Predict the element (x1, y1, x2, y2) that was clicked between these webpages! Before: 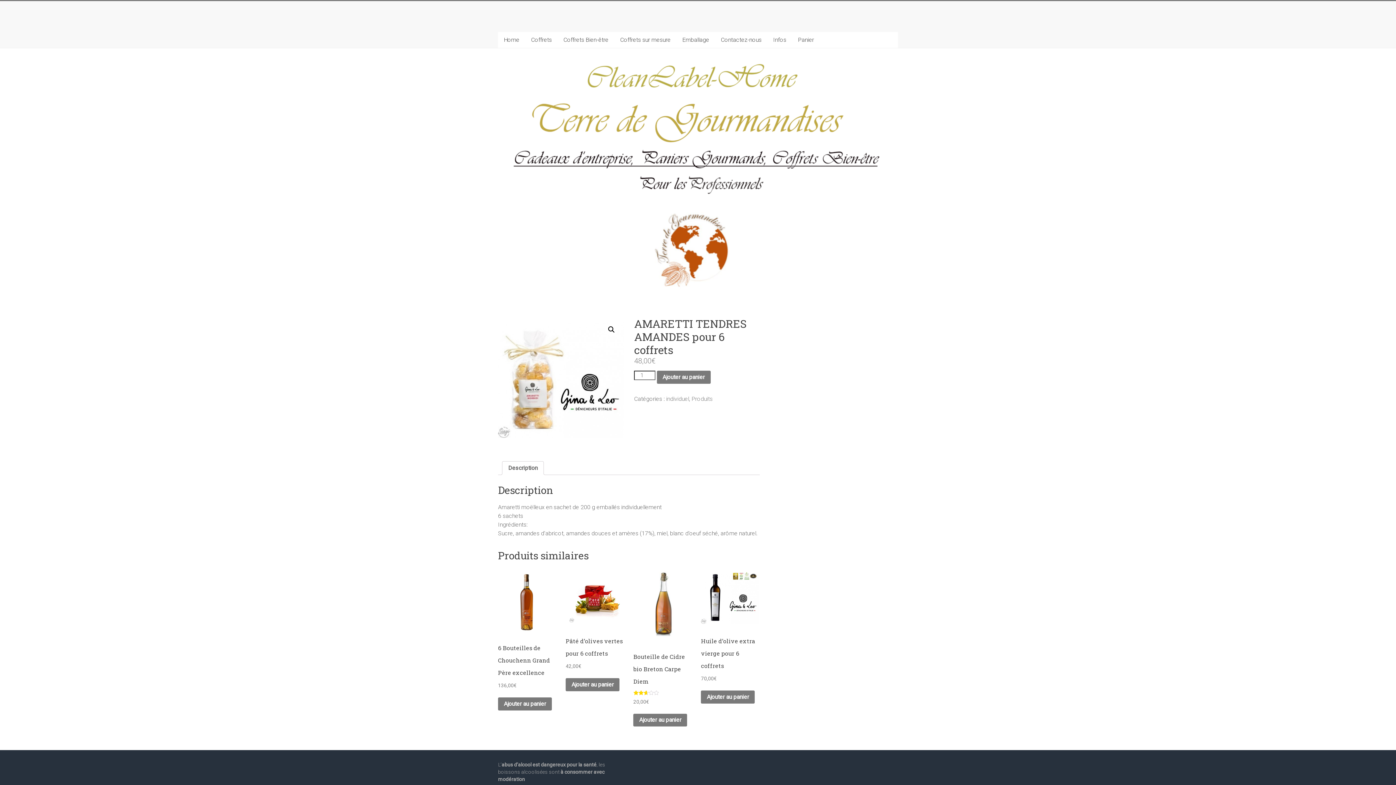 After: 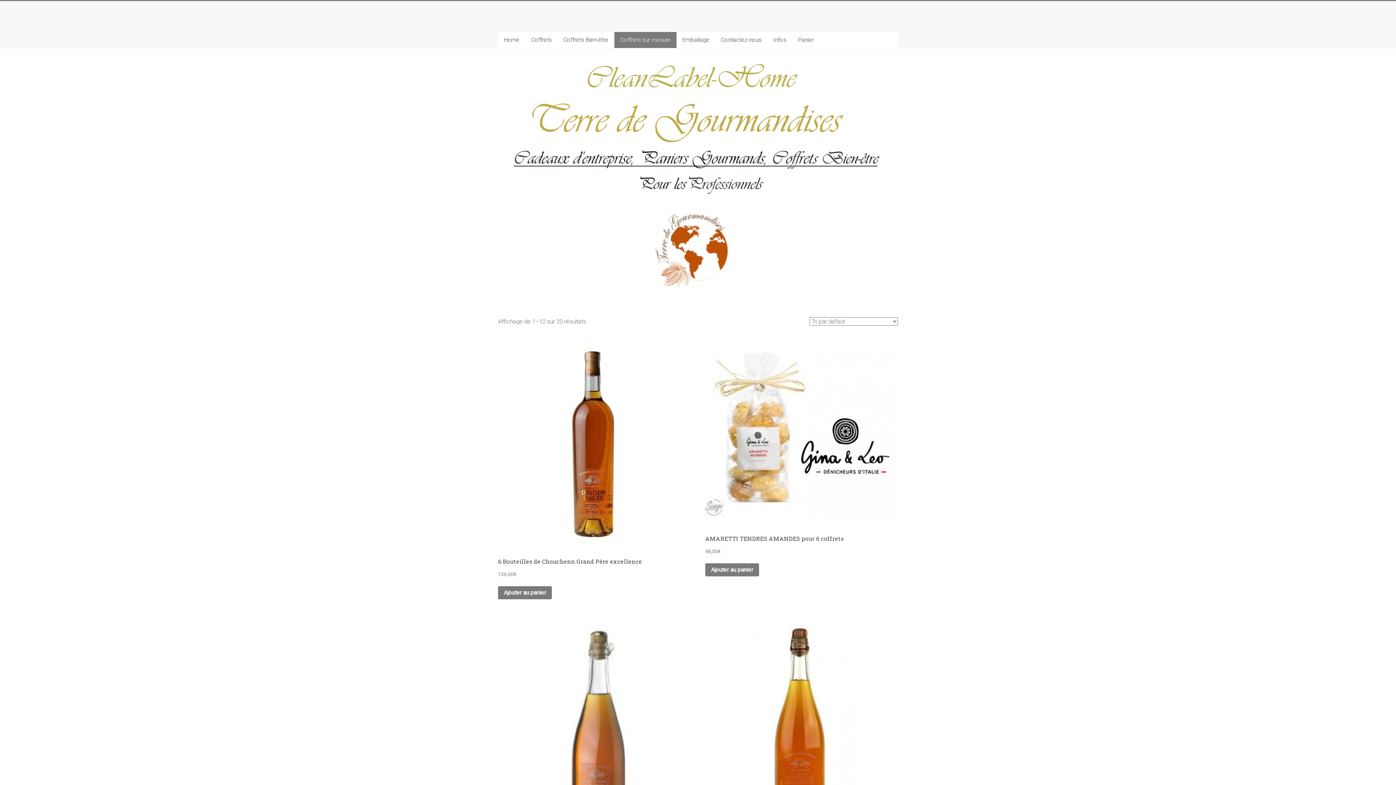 Action: label: Coffrets sur mesure bbox: (614, 32, 676, 48)